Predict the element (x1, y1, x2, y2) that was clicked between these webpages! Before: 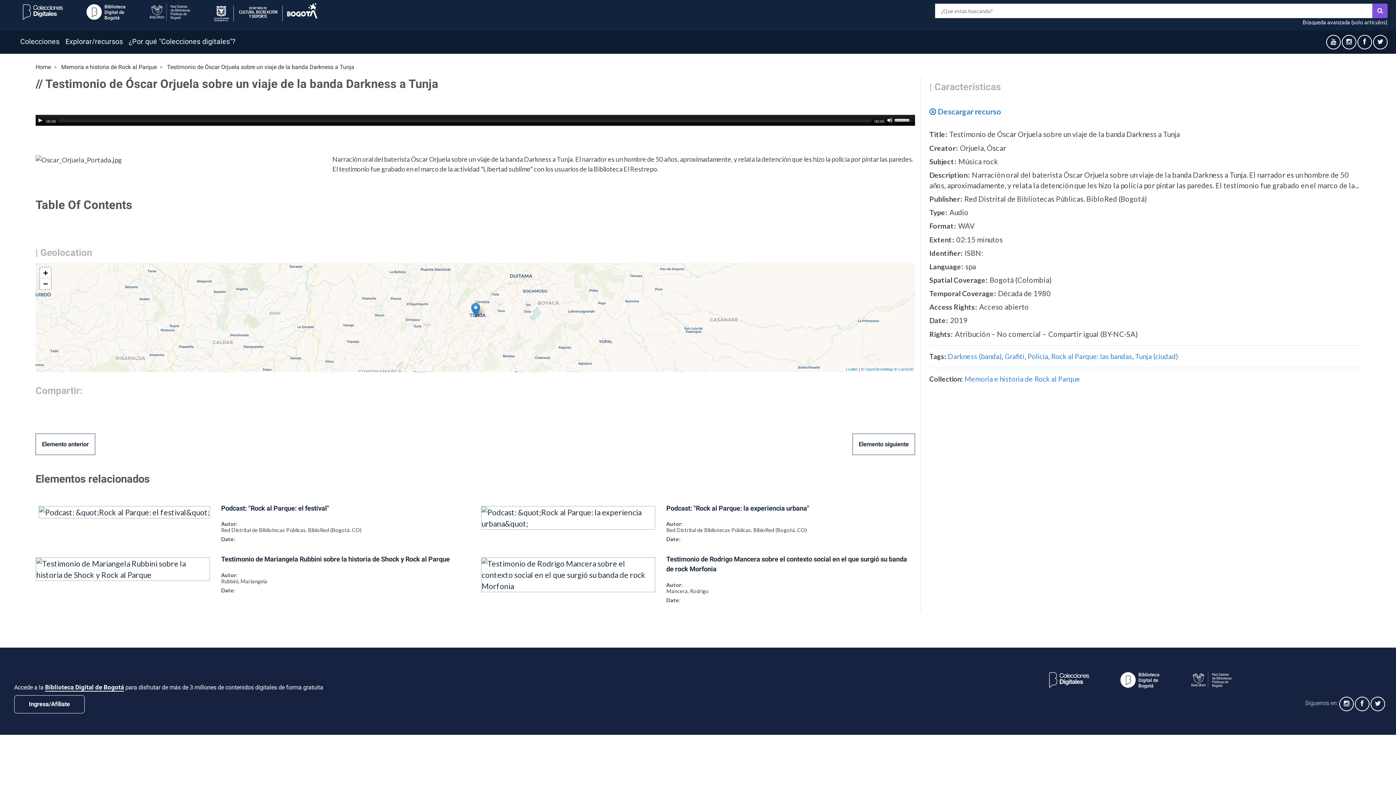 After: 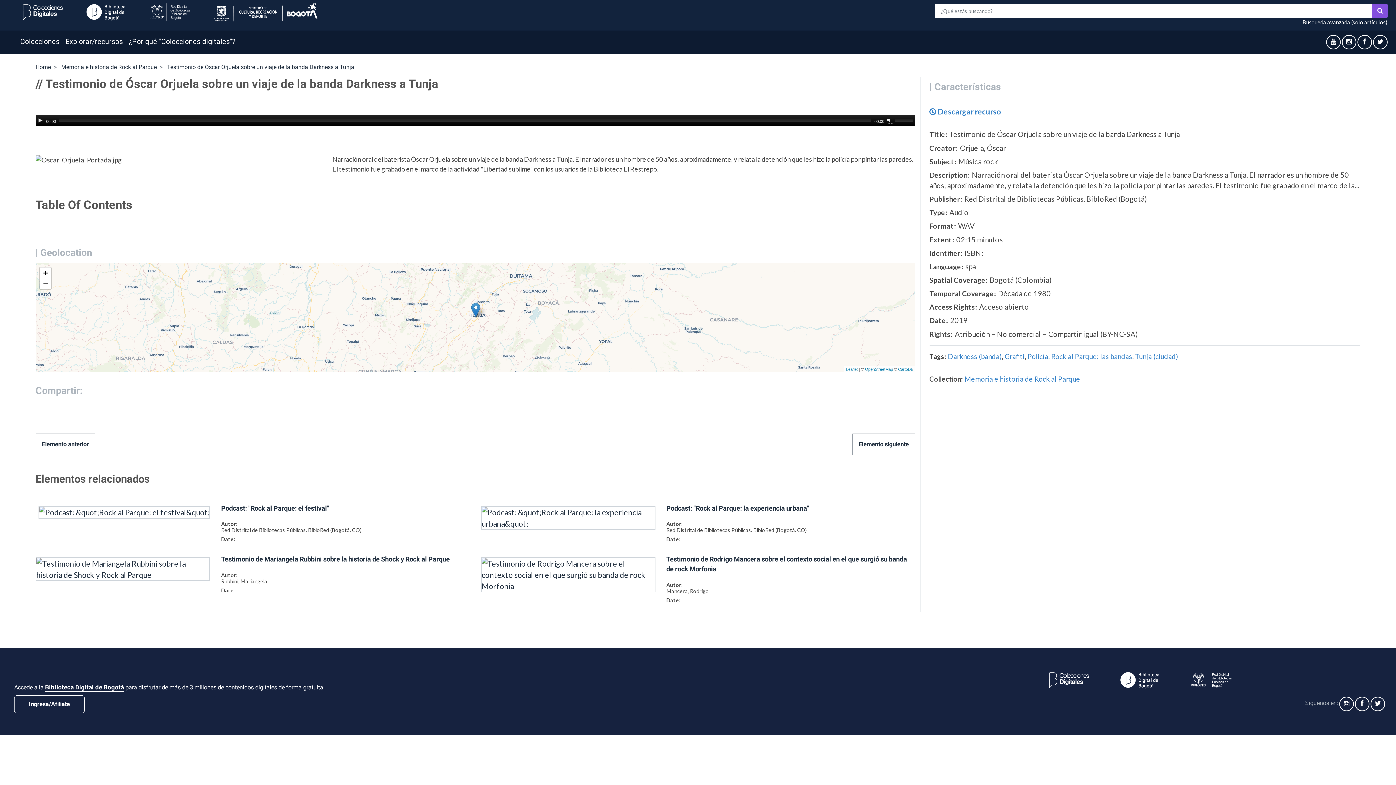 Action: bbox: (887, 117, 893, 123) label: Mute